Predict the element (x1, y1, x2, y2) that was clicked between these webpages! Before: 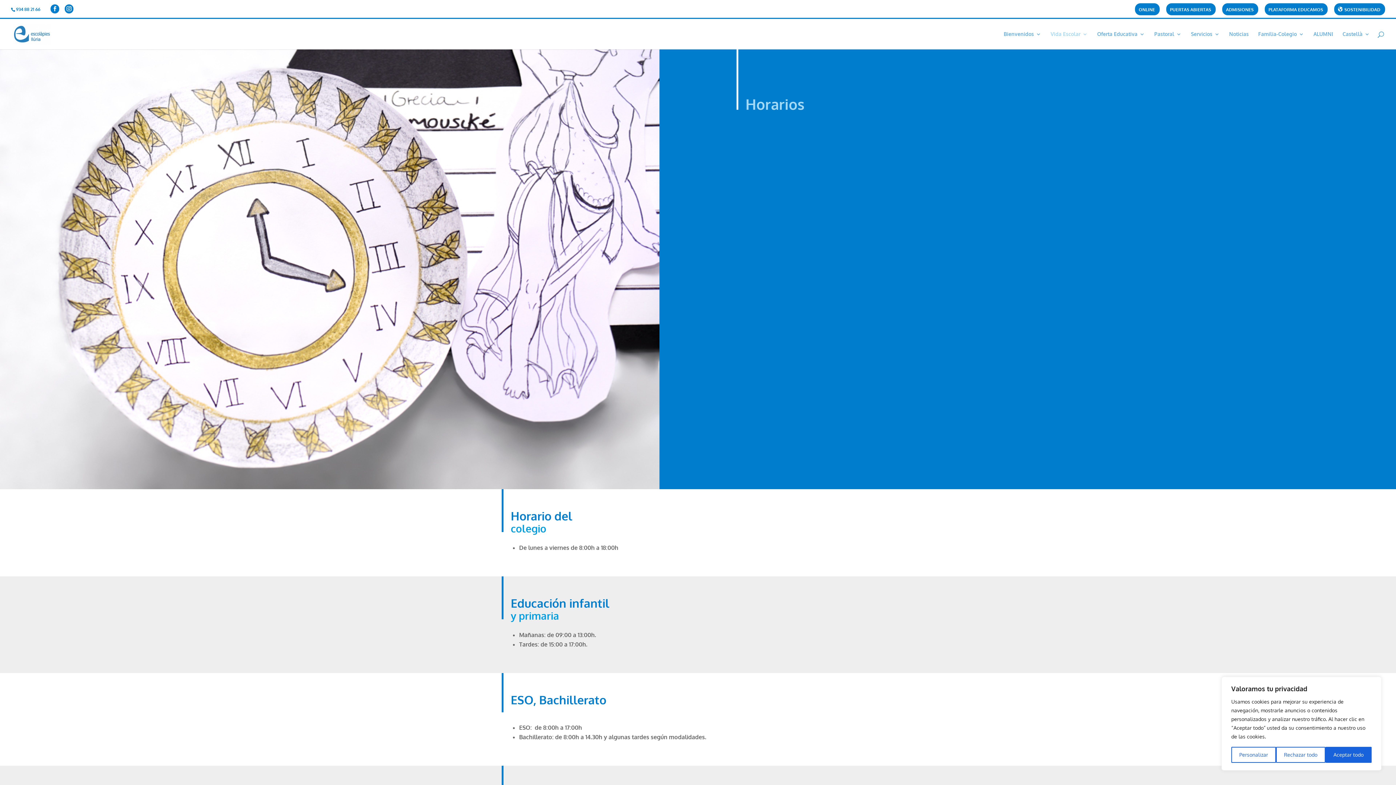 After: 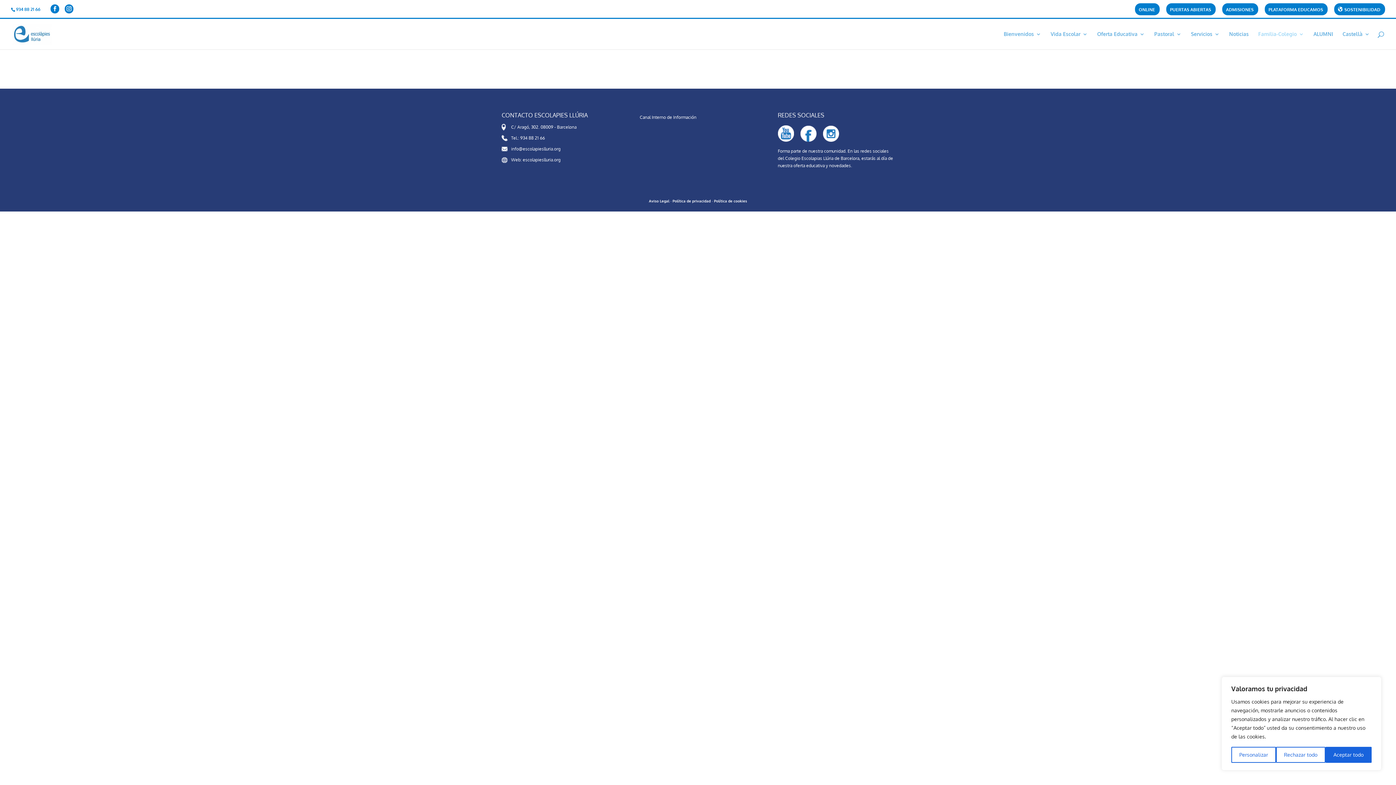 Action: label: Familia-Colegio bbox: (1258, 31, 1304, 49)